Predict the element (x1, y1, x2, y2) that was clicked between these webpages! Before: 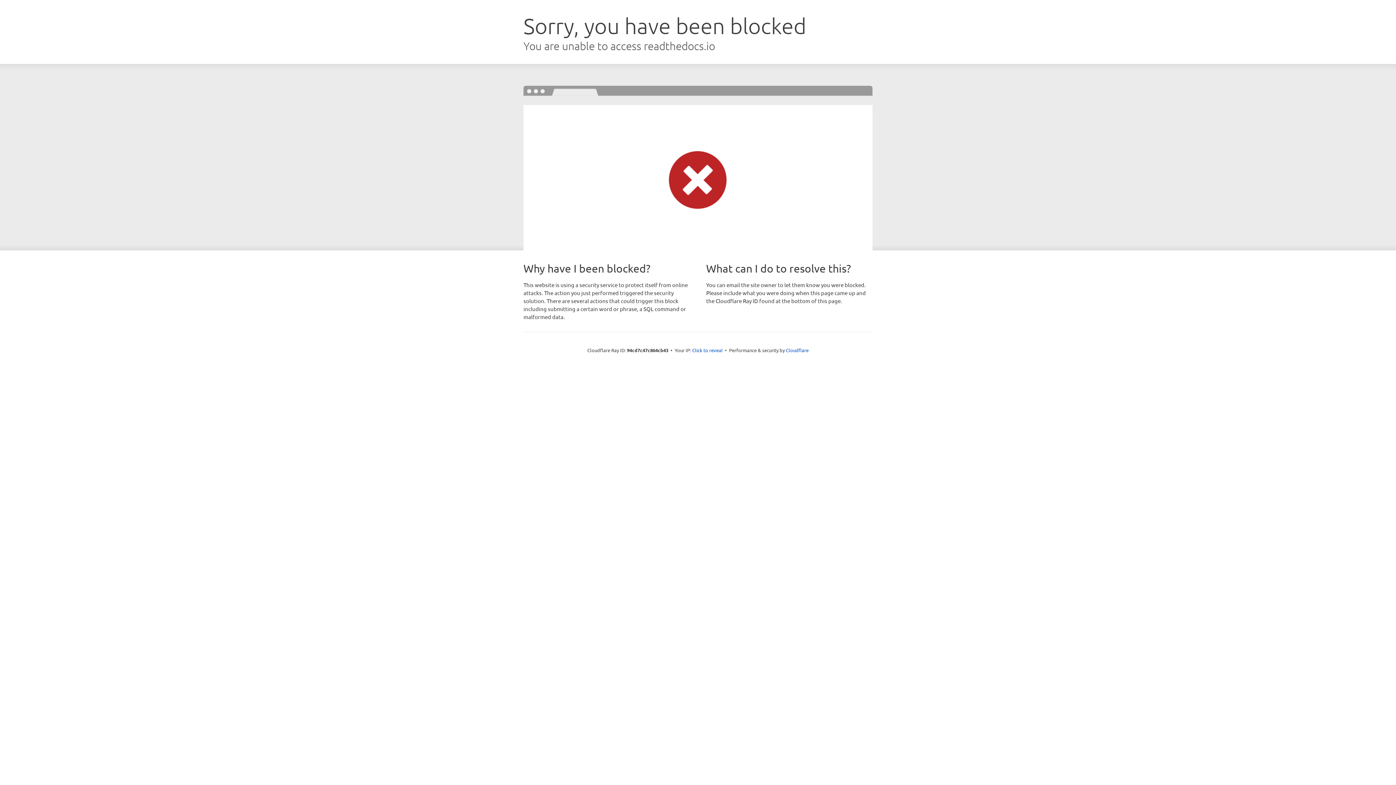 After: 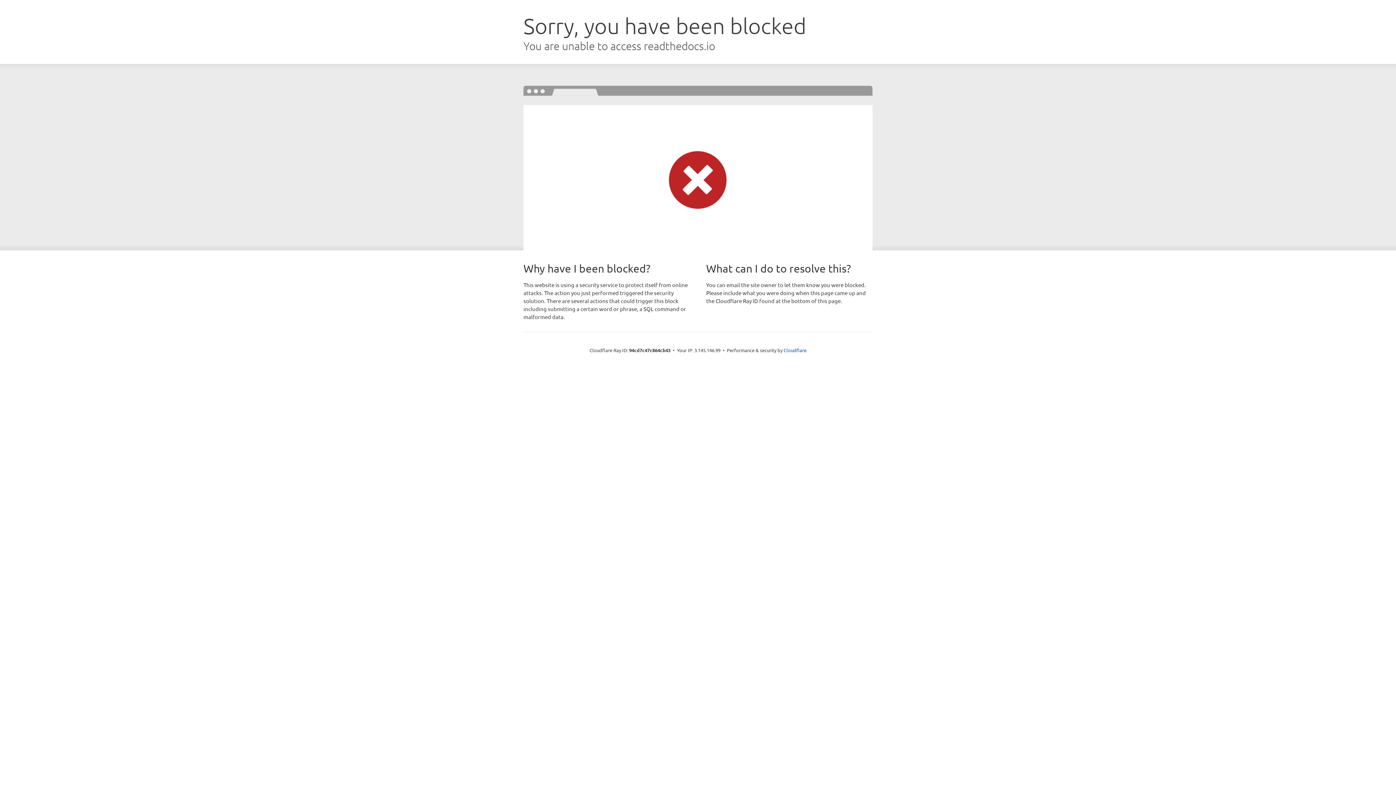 Action: label: Click to reveal bbox: (692, 346, 722, 353)